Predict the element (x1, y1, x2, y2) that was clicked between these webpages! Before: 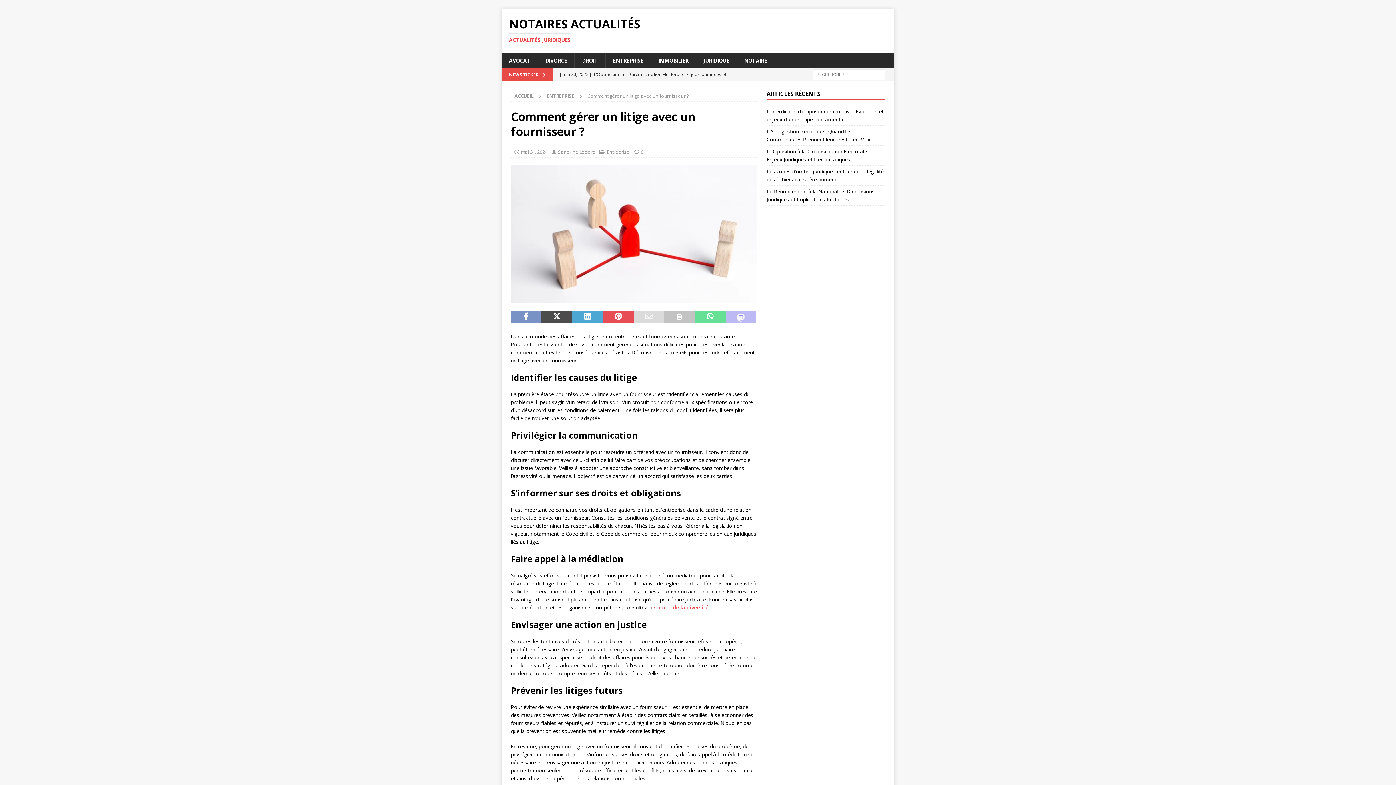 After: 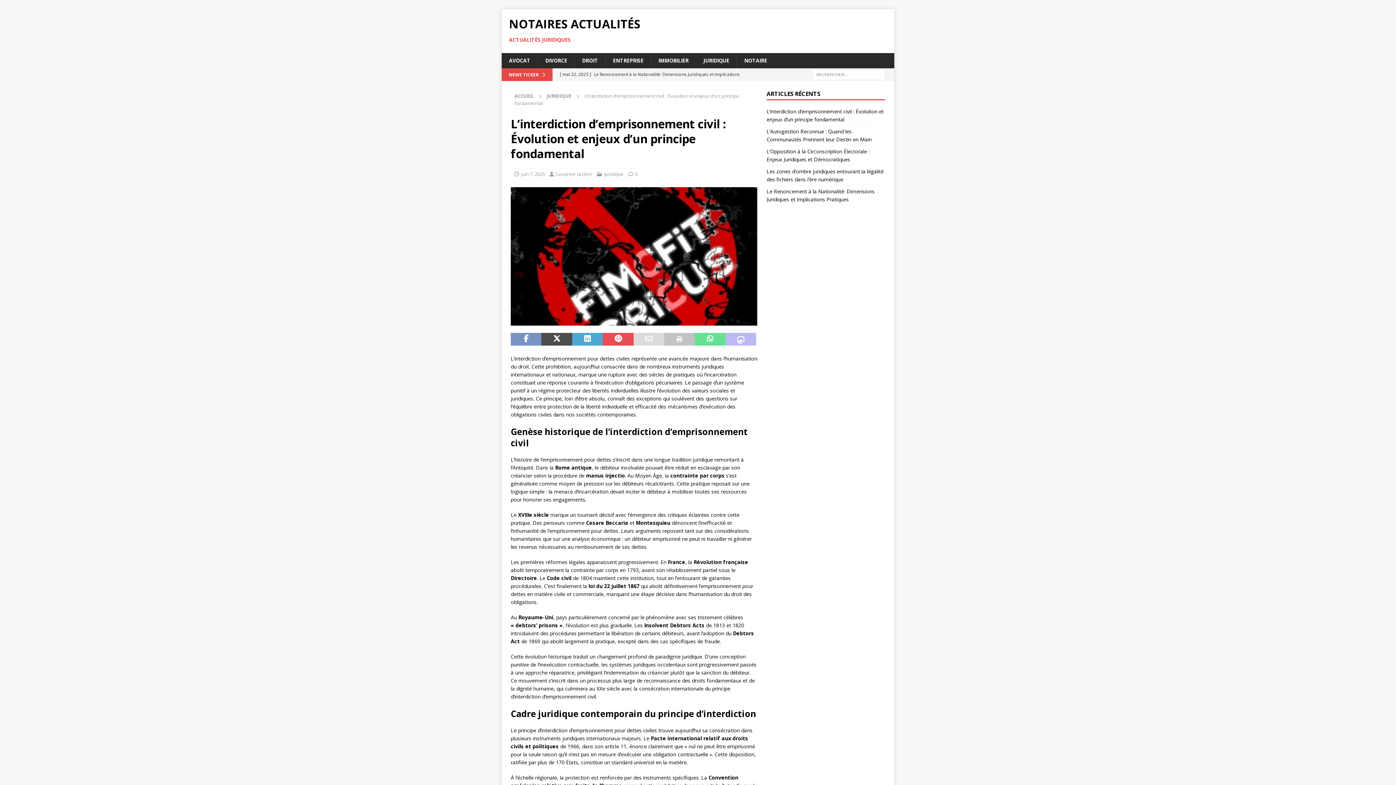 Action: bbox: (560, 68, 753, 93) label: [ juin 7, 2025 ] L’interdiction d’emprisonnement civil : Évolution et enjeux d’un principe fondamental  JURIDIQUE